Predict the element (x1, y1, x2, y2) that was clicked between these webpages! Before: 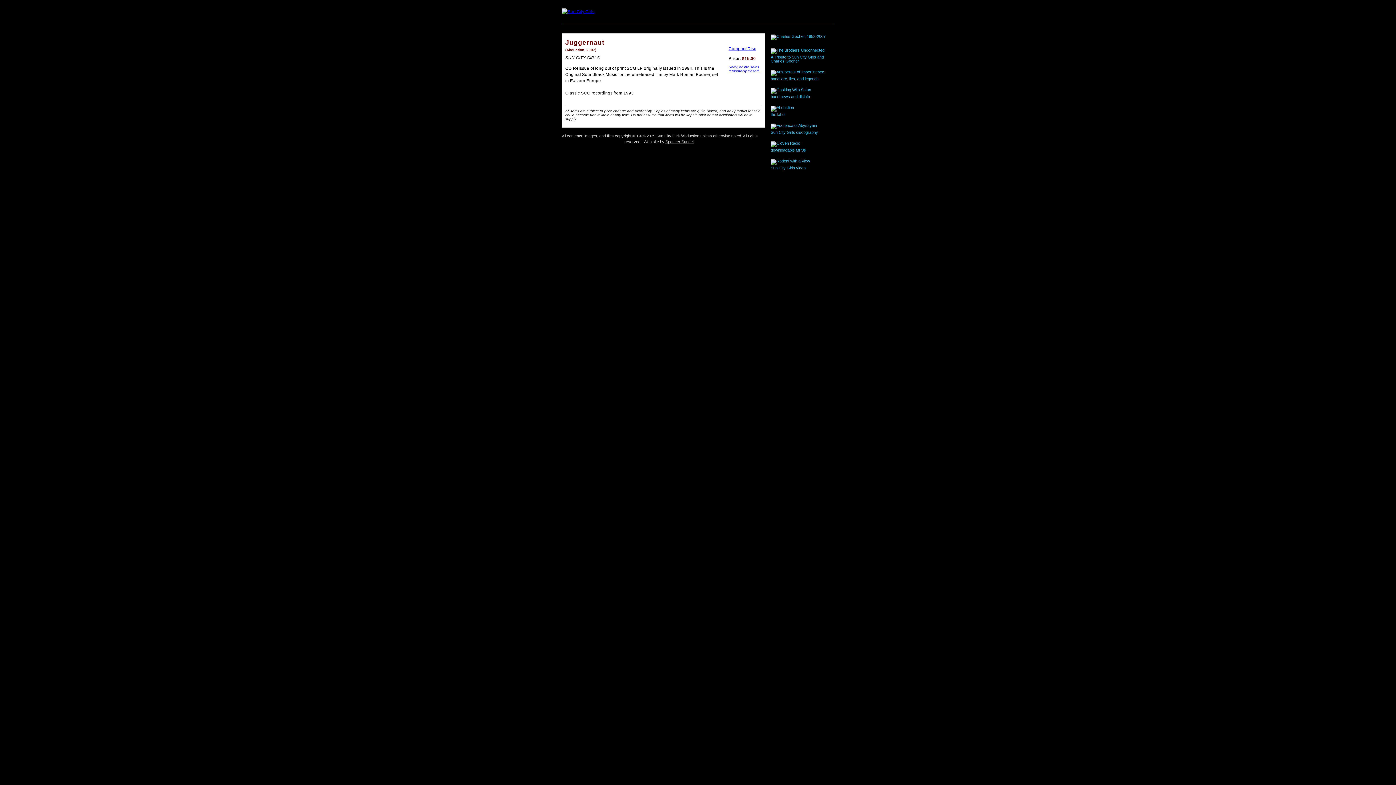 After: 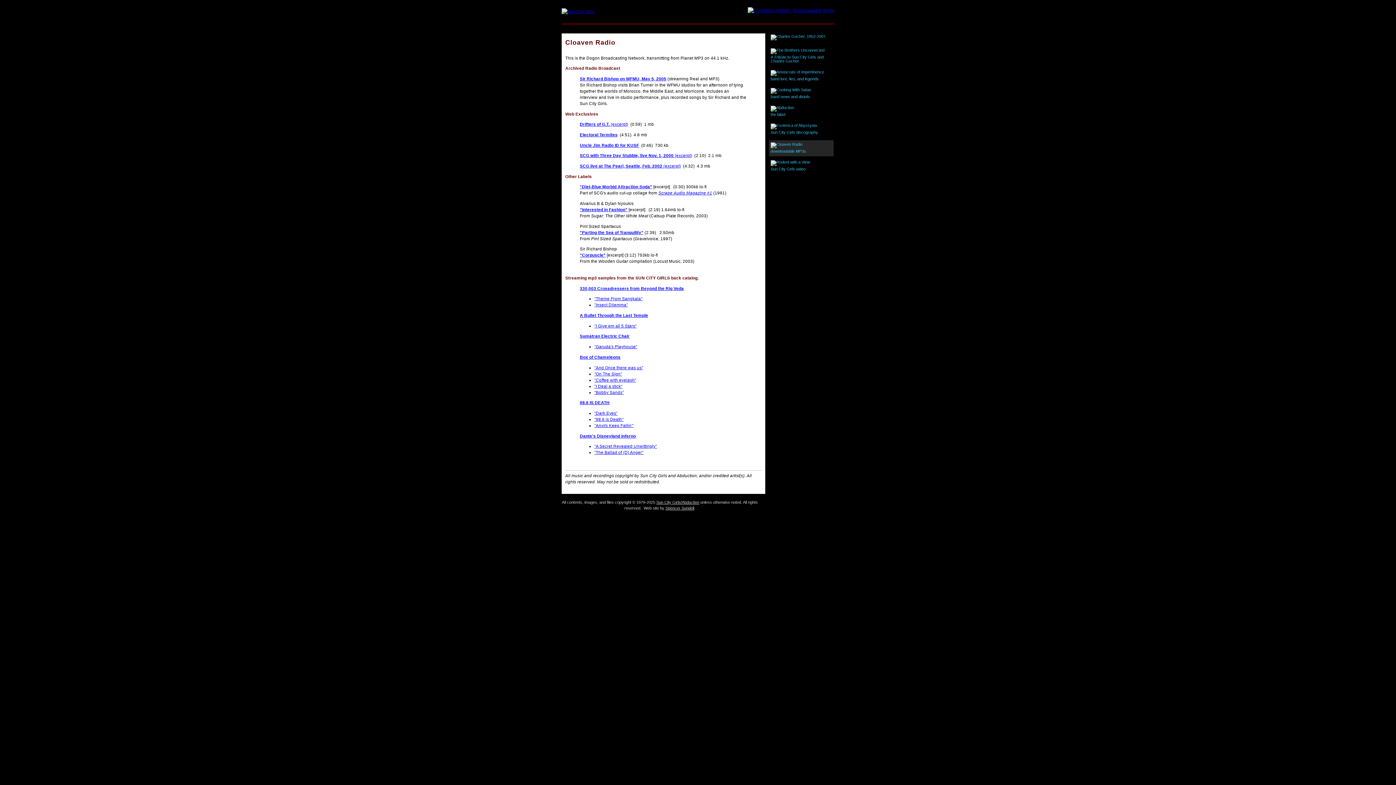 Action: label: 
downloadable MP3s bbox: (769, 140, 833, 155)